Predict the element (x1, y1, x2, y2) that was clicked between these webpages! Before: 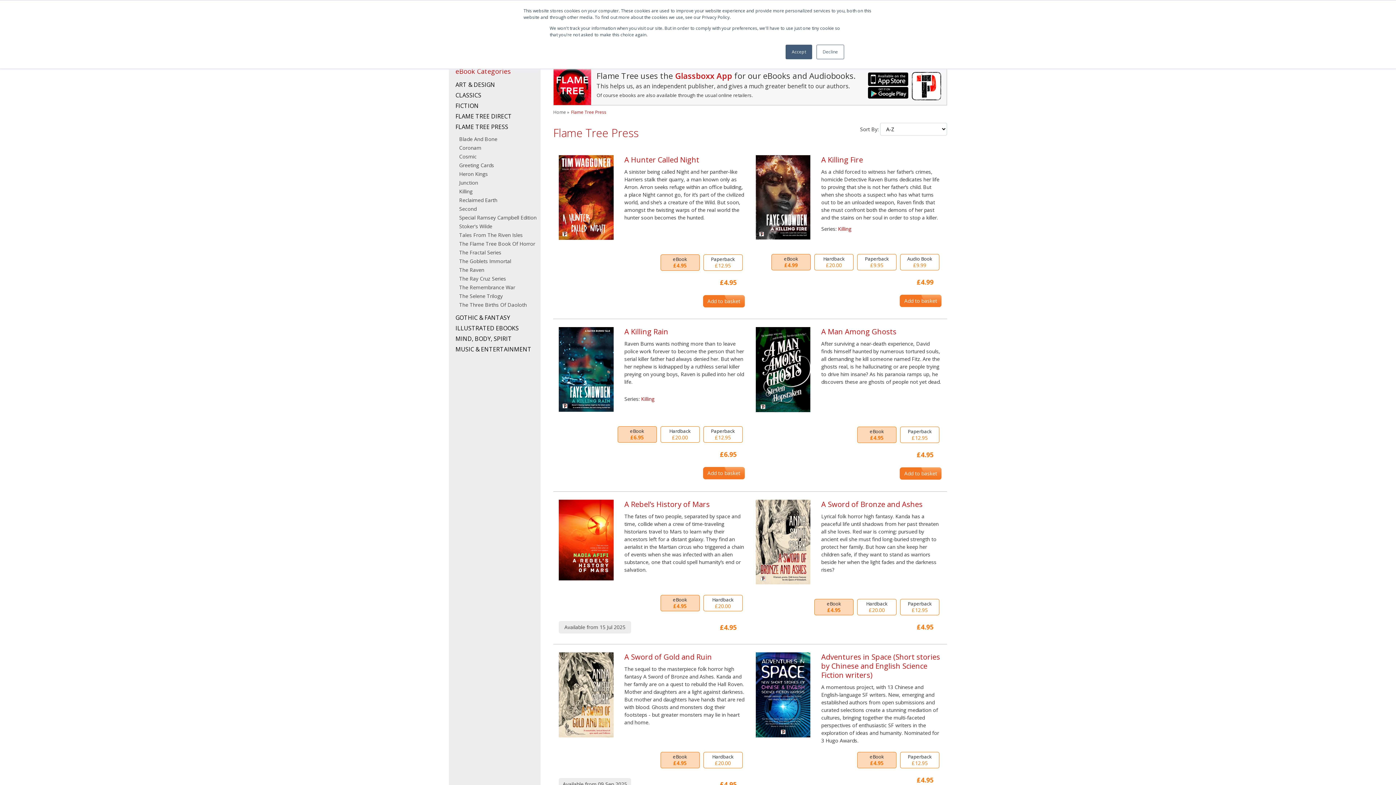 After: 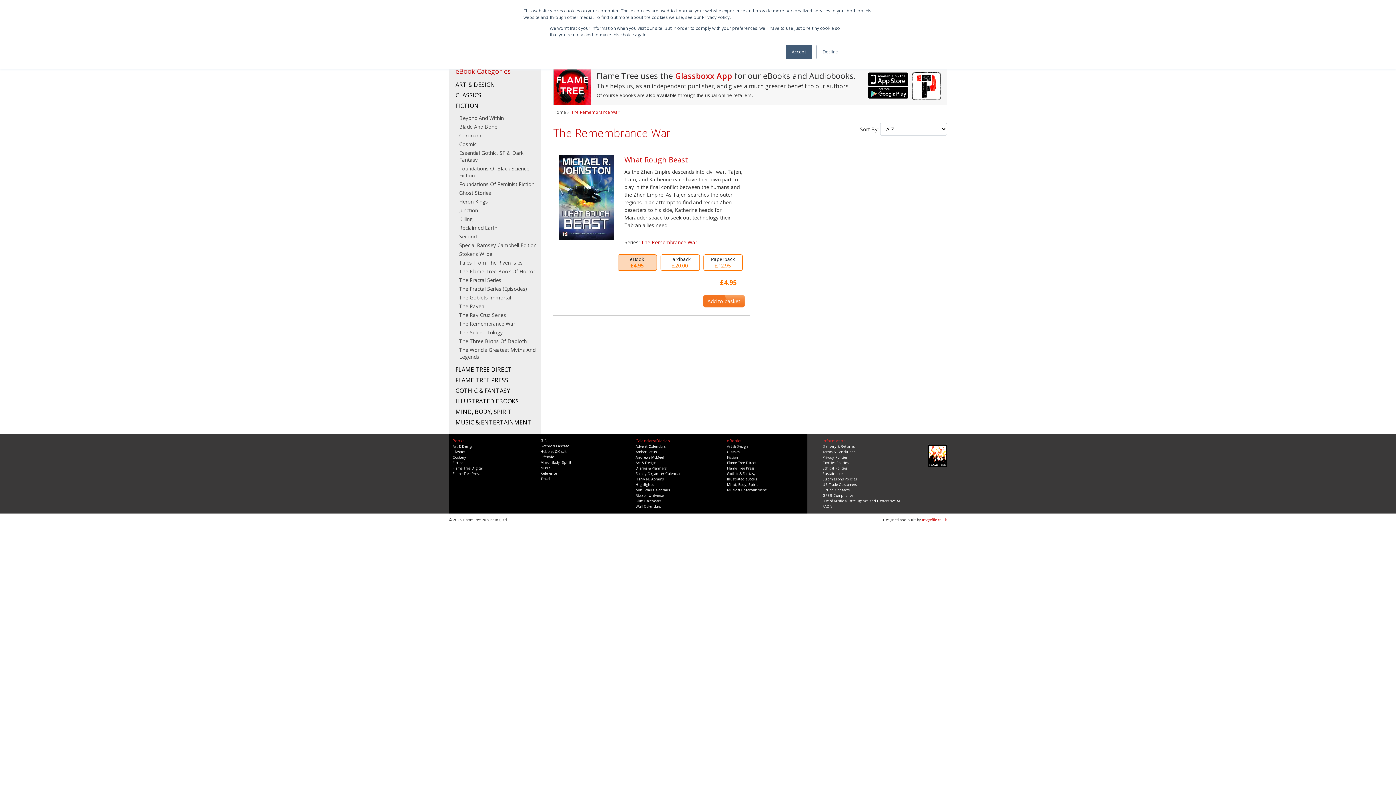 Action: bbox: (459, 284, 515, 290) label: The Remembrance War